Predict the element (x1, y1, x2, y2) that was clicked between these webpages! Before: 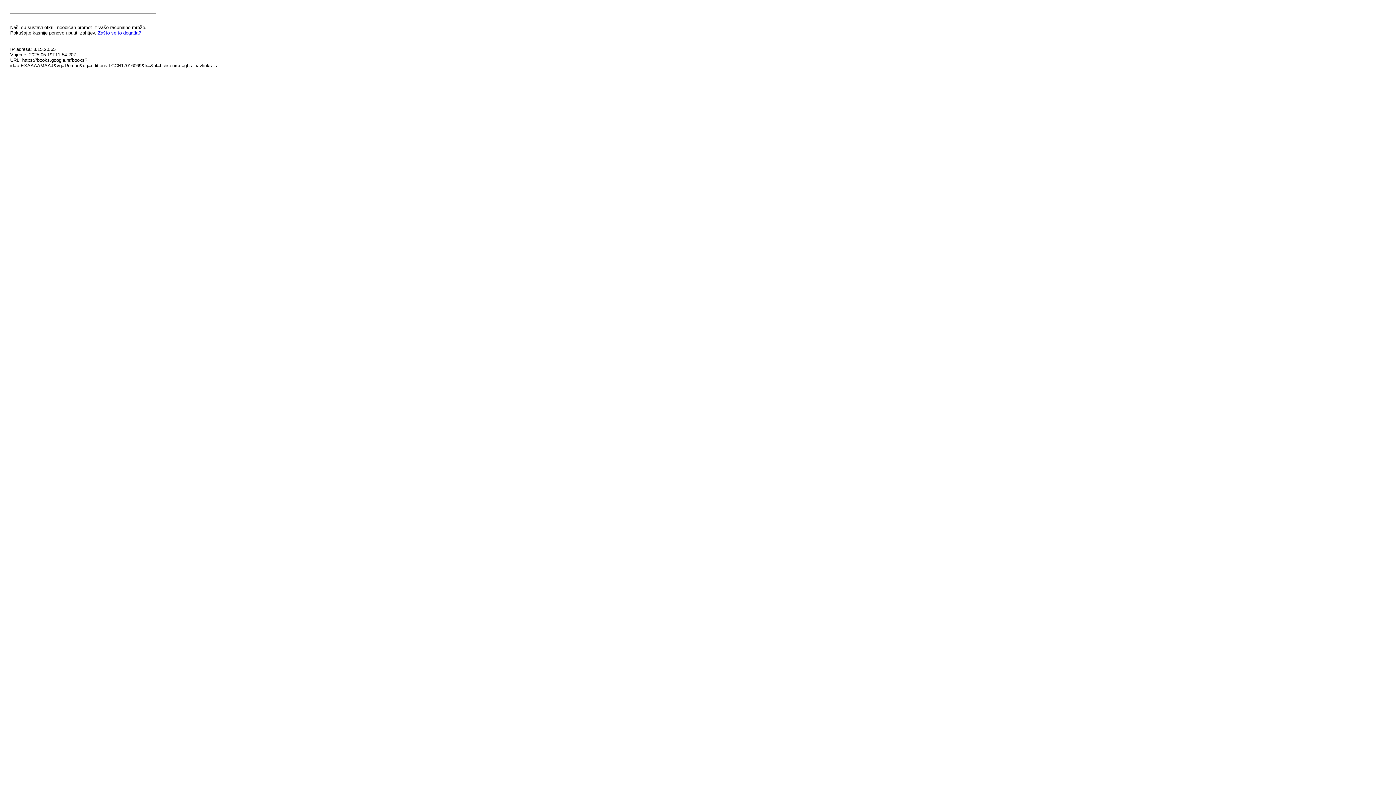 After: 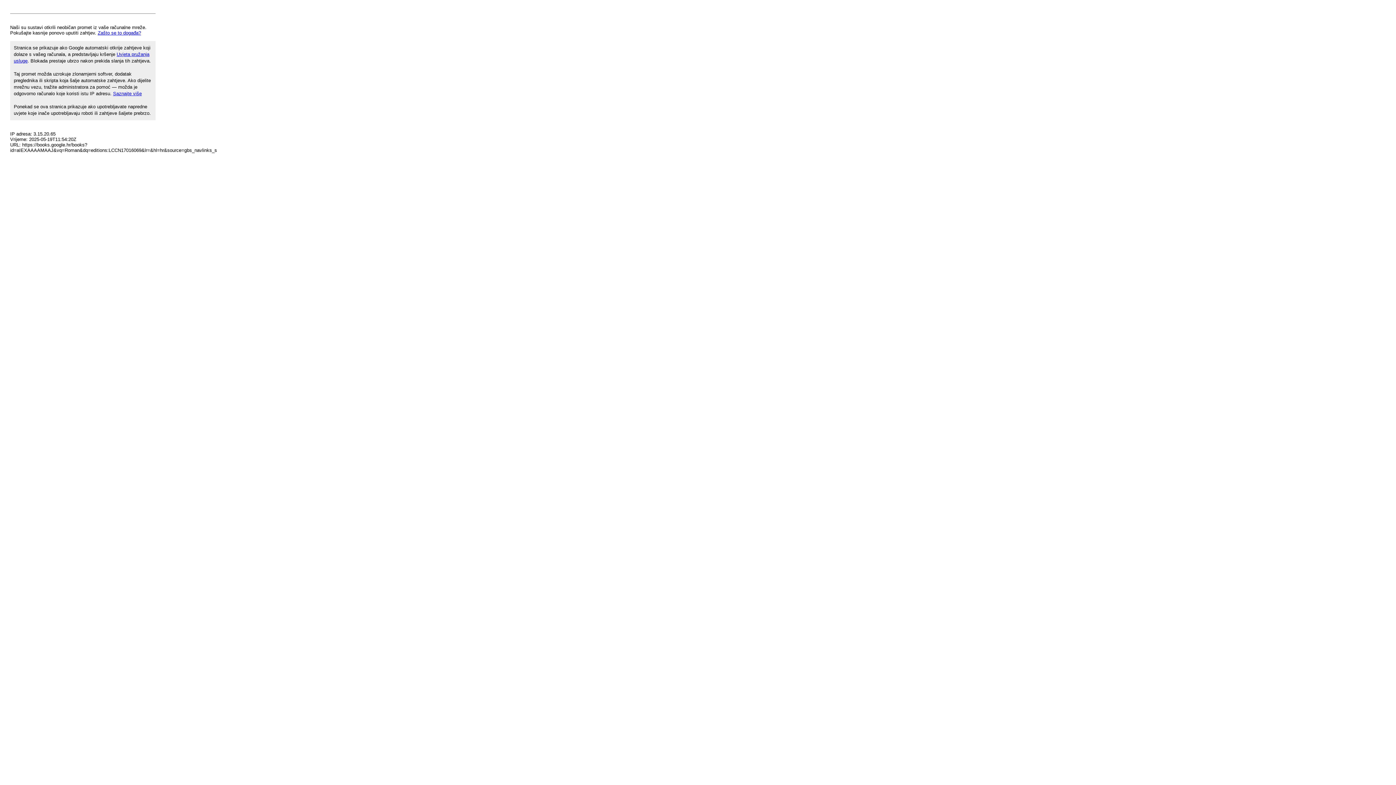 Action: bbox: (97, 30, 141, 35) label: Zašto se to događa?